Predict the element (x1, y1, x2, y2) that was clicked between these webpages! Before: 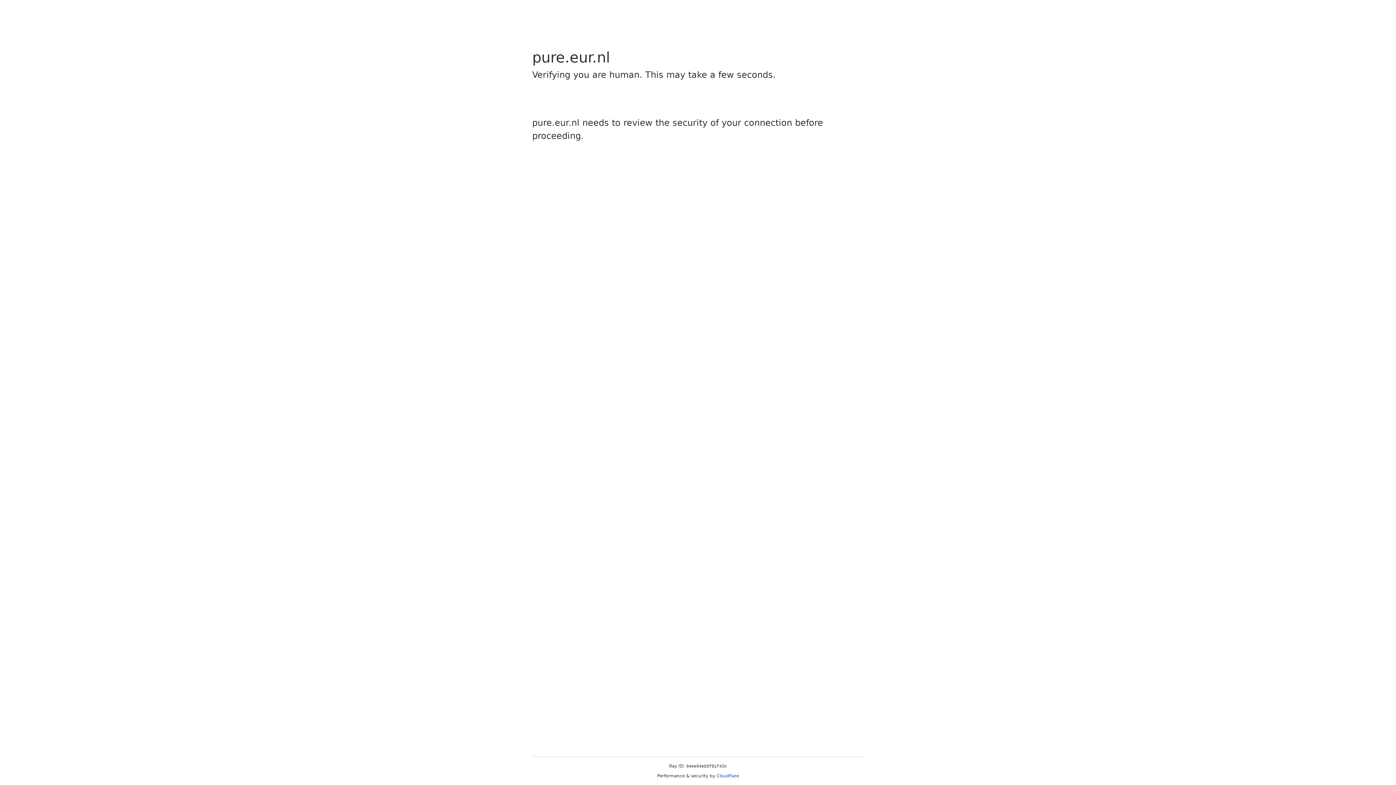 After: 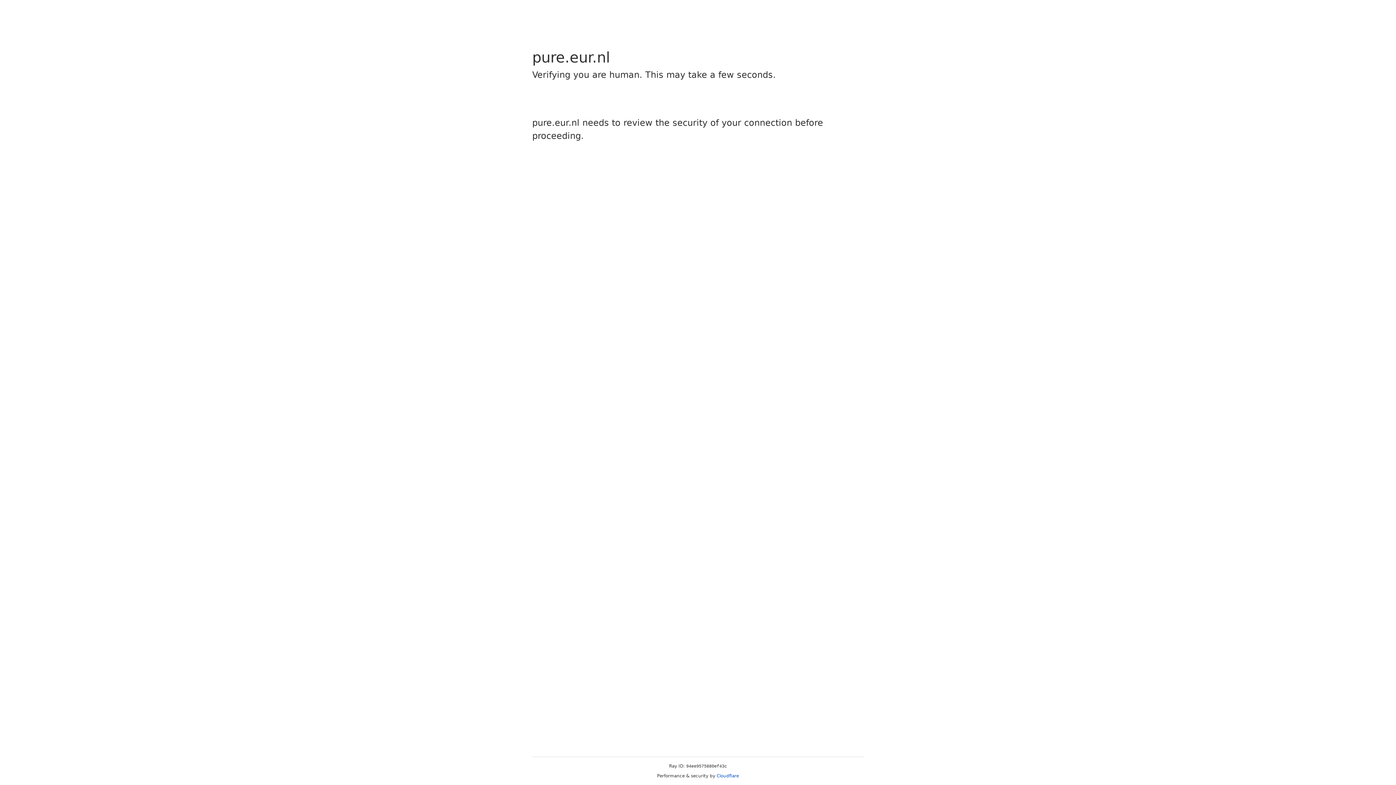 Action: label: Cloudflare bbox: (716, 773, 739, 778)